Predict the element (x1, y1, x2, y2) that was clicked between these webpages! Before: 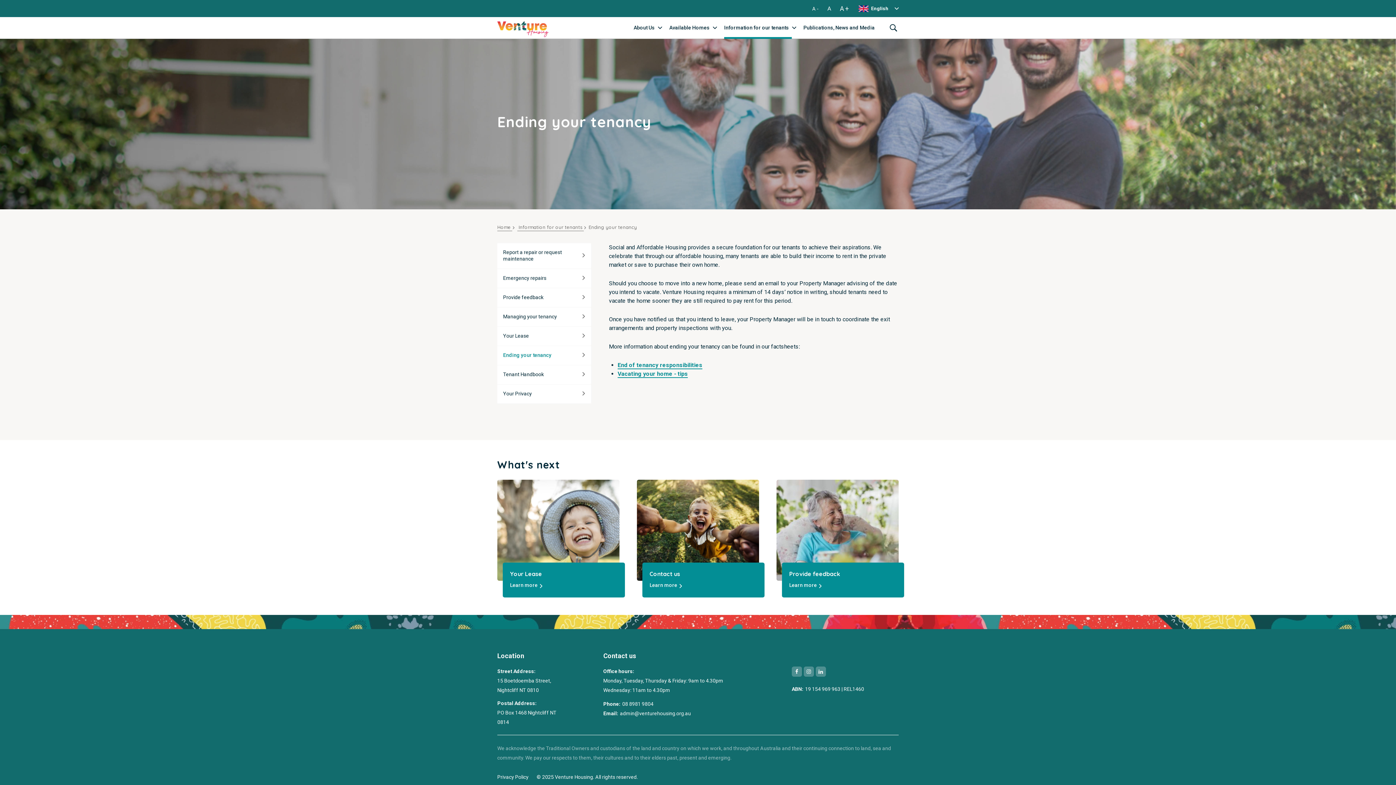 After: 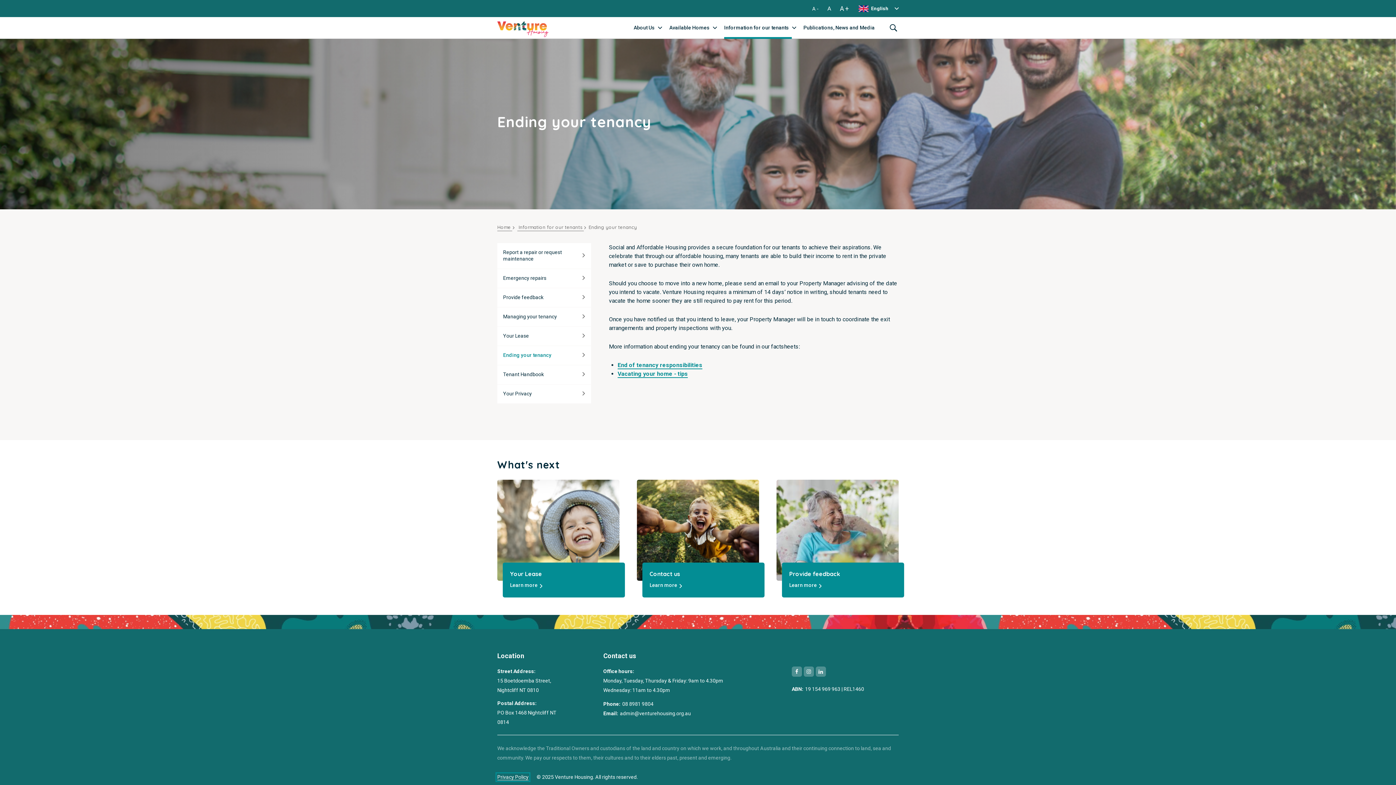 Action: bbox: (497, 774, 528, 780) label: Privacy Policy